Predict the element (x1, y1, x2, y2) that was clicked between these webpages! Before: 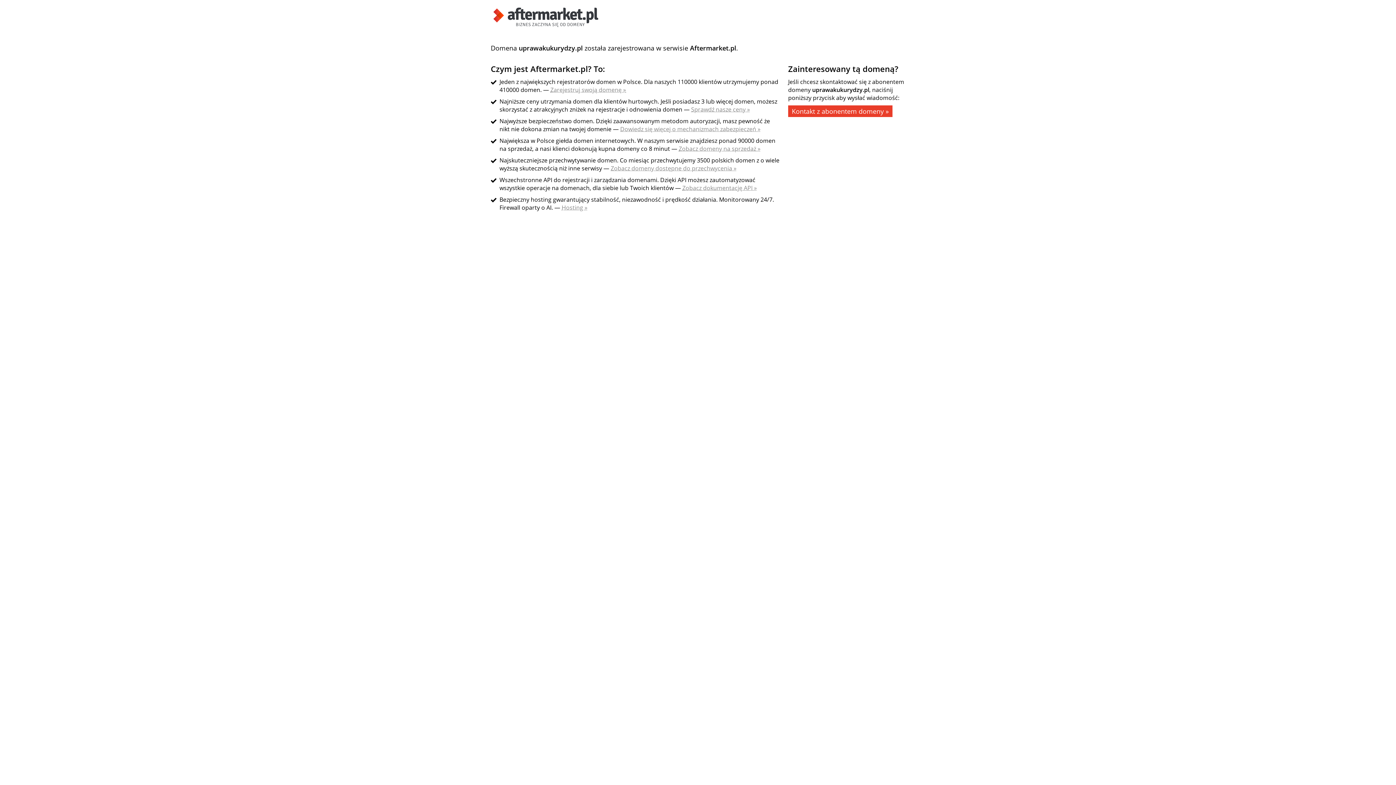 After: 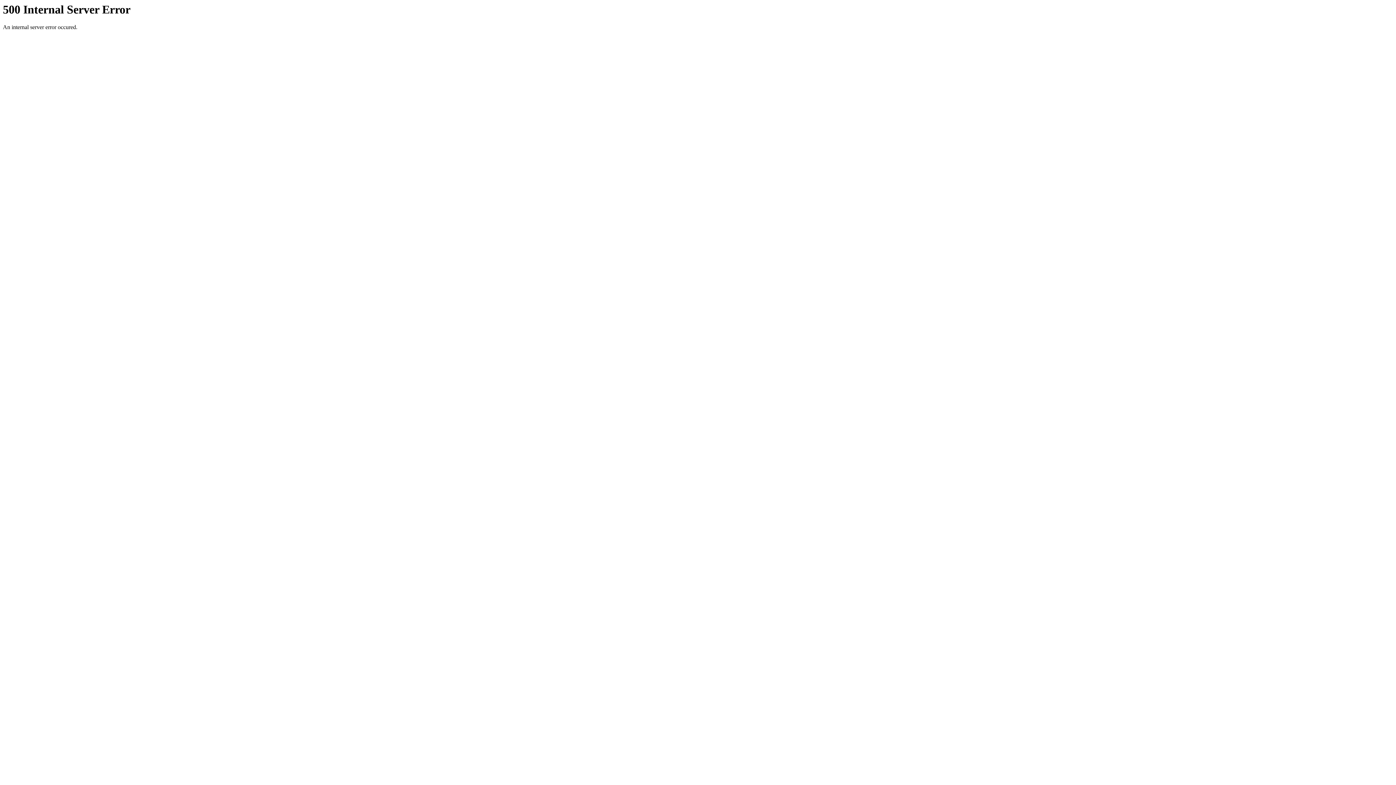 Action: bbox: (490, 21, 601, 29)